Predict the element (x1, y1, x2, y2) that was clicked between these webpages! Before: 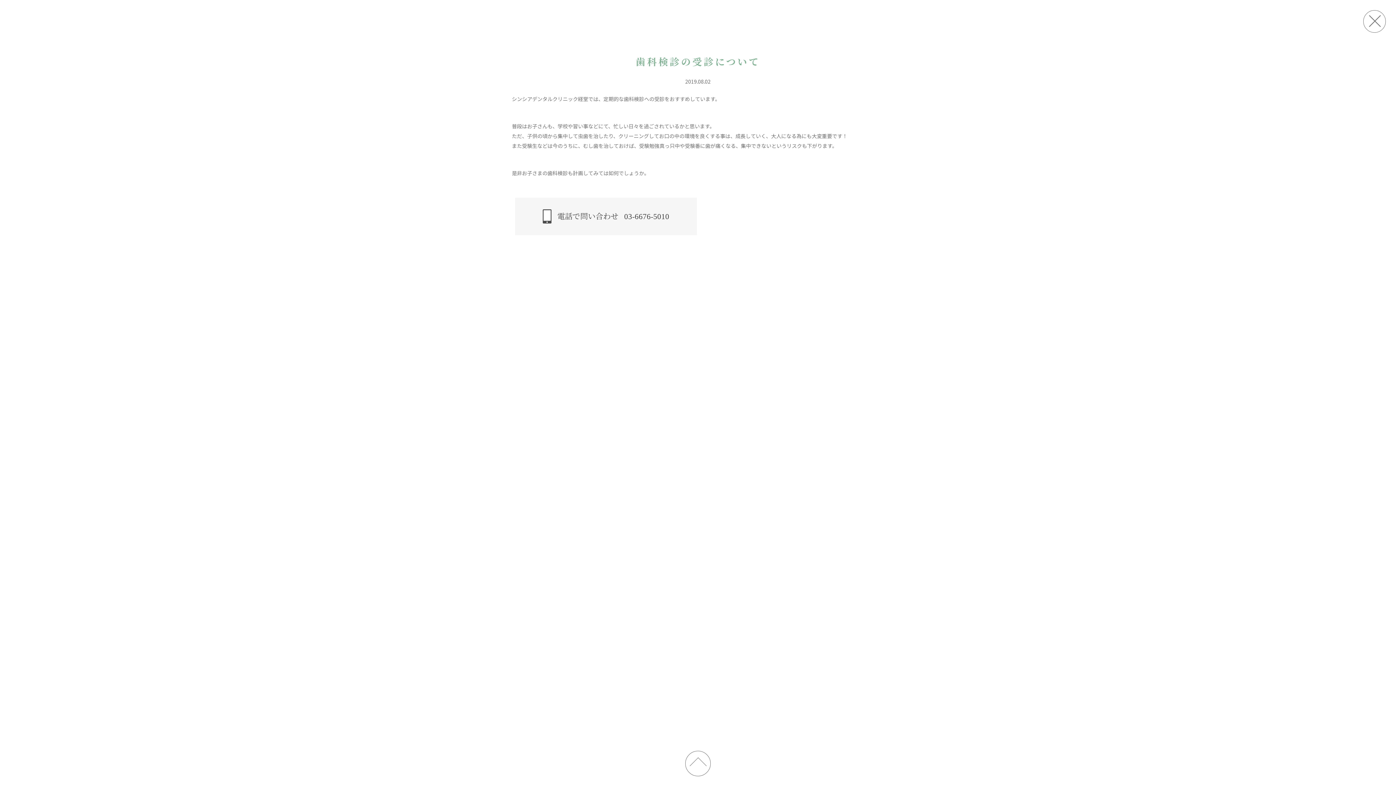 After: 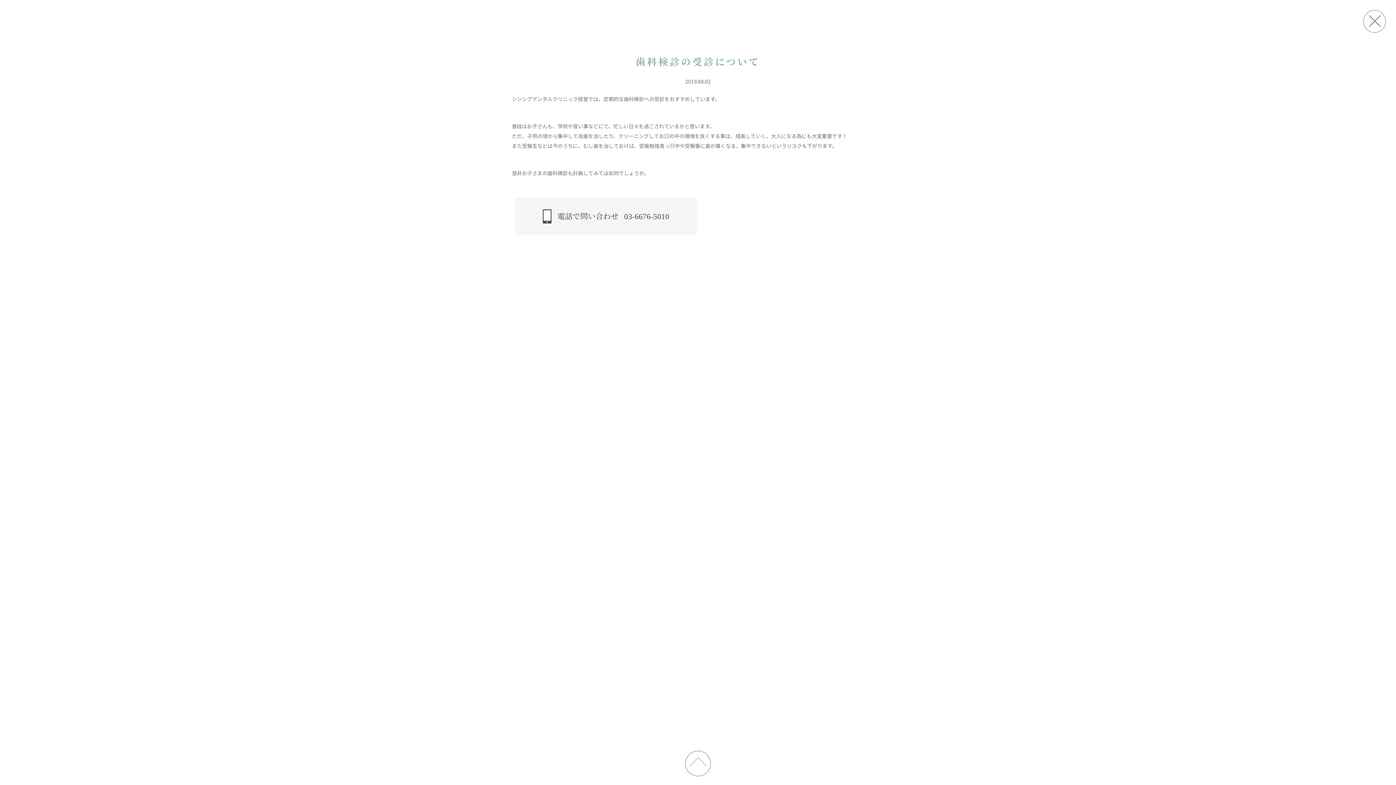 Action: bbox: (685, 751, 710, 776)